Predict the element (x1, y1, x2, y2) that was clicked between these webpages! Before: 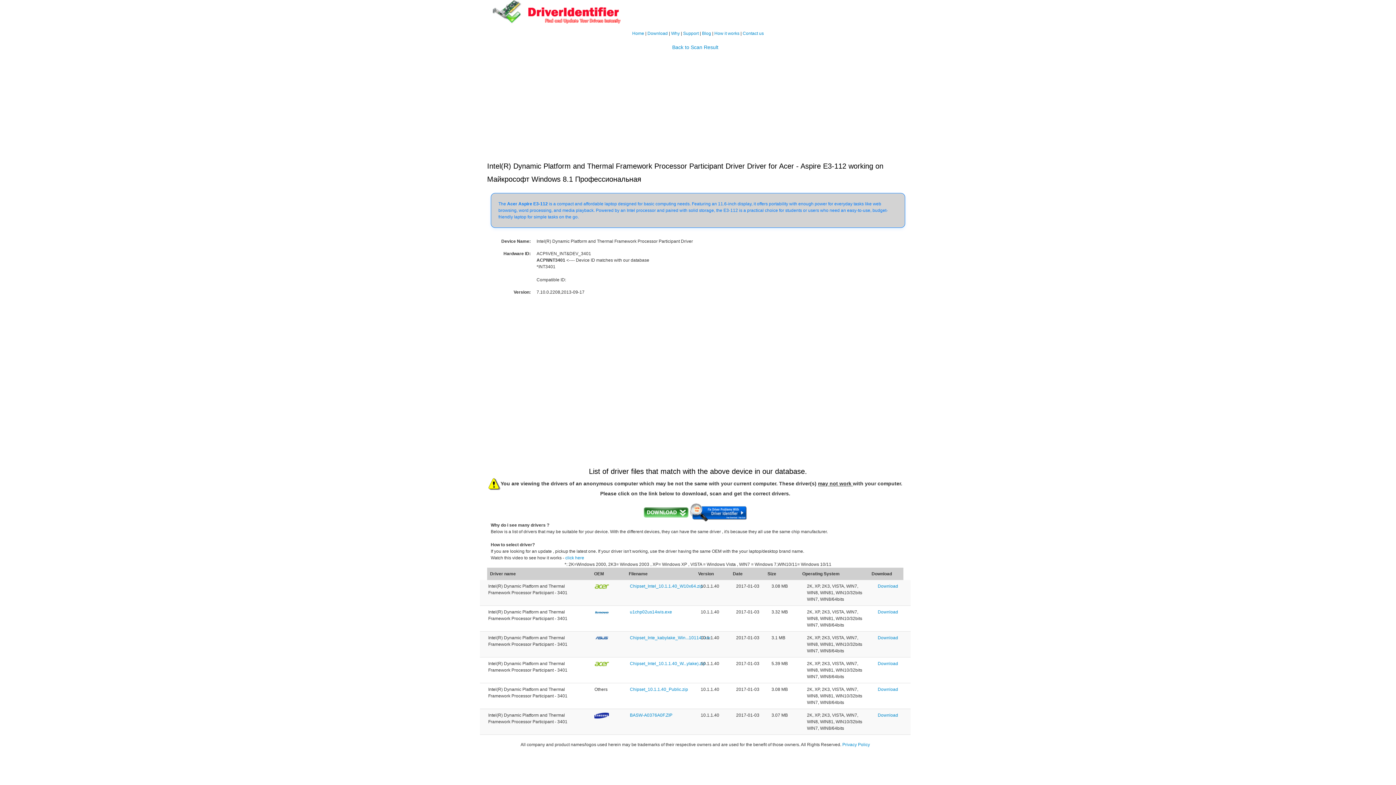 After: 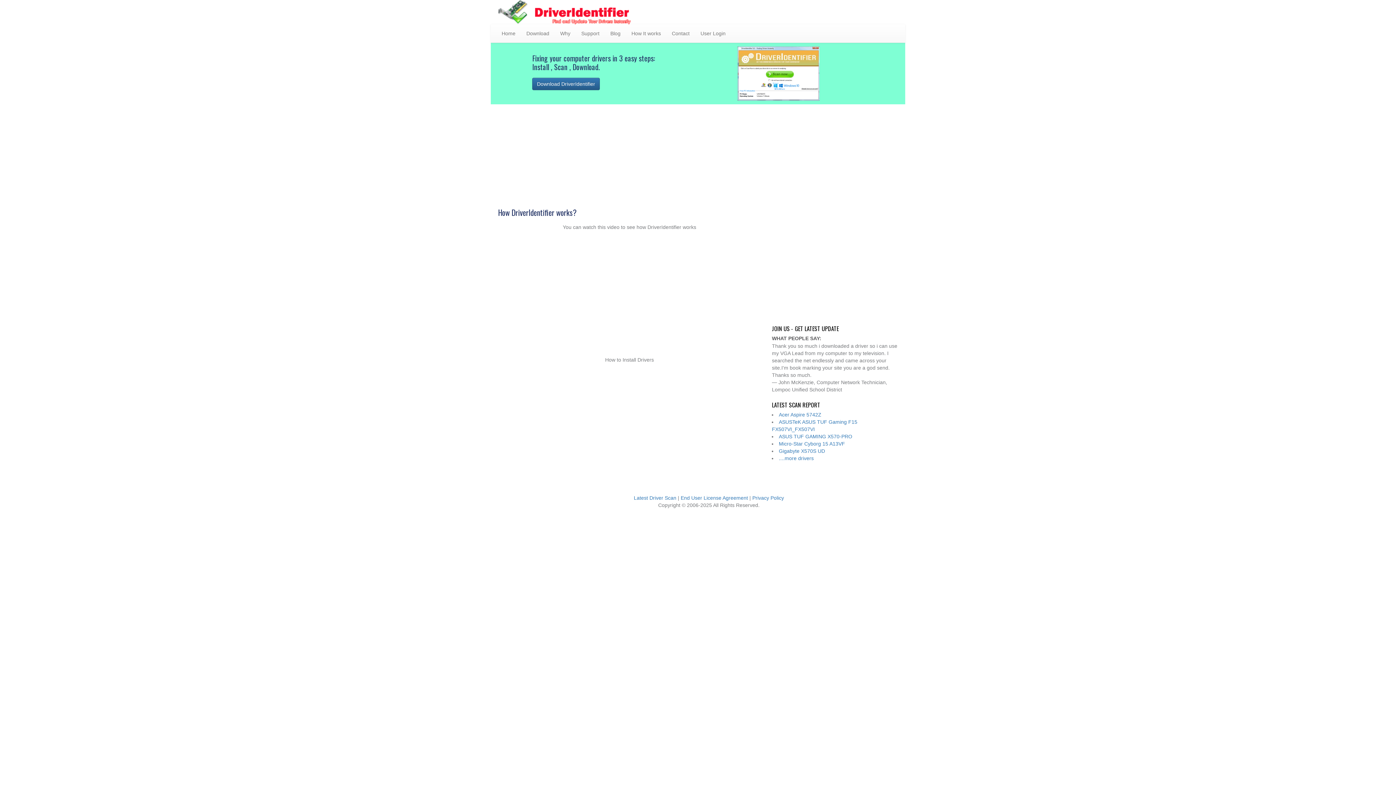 Action: label: How it works bbox: (714, 30, 739, 35)